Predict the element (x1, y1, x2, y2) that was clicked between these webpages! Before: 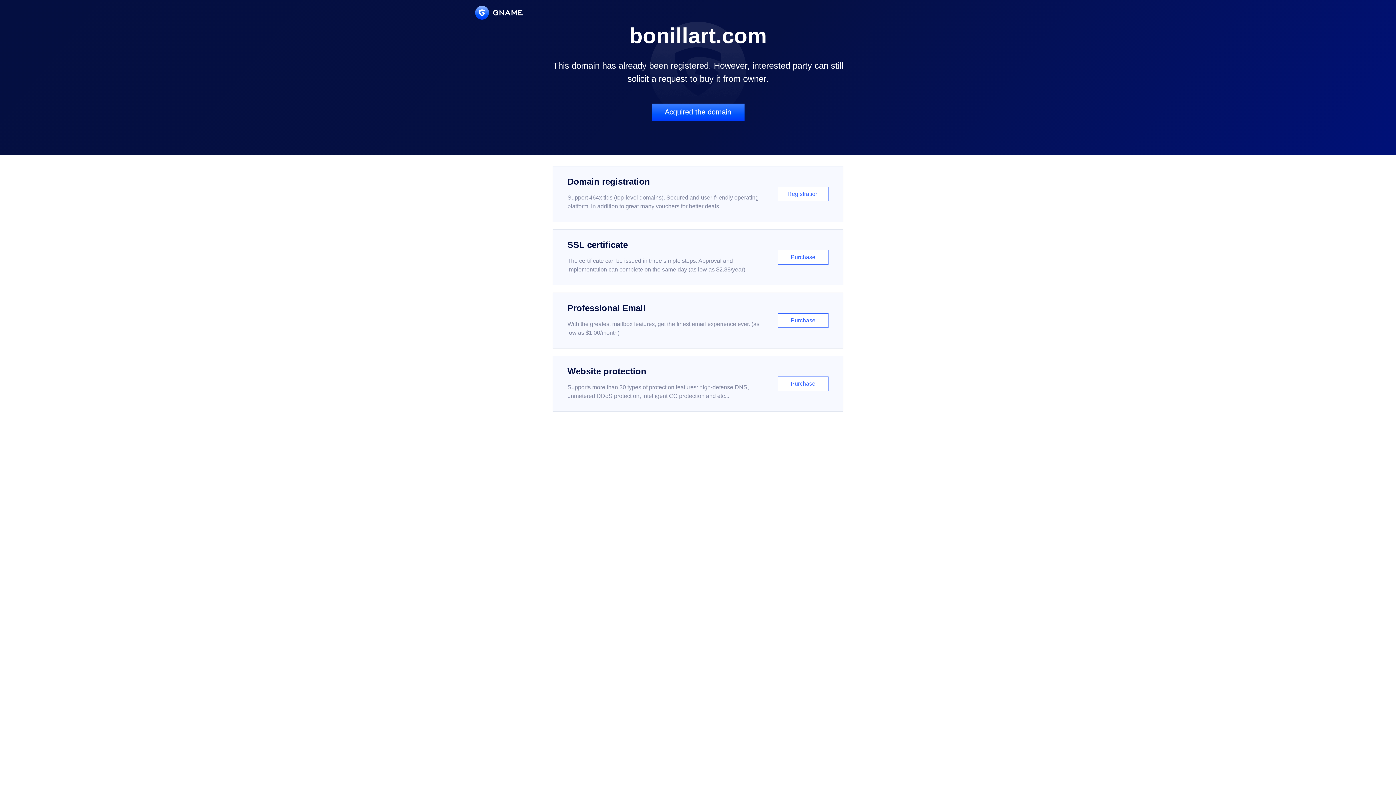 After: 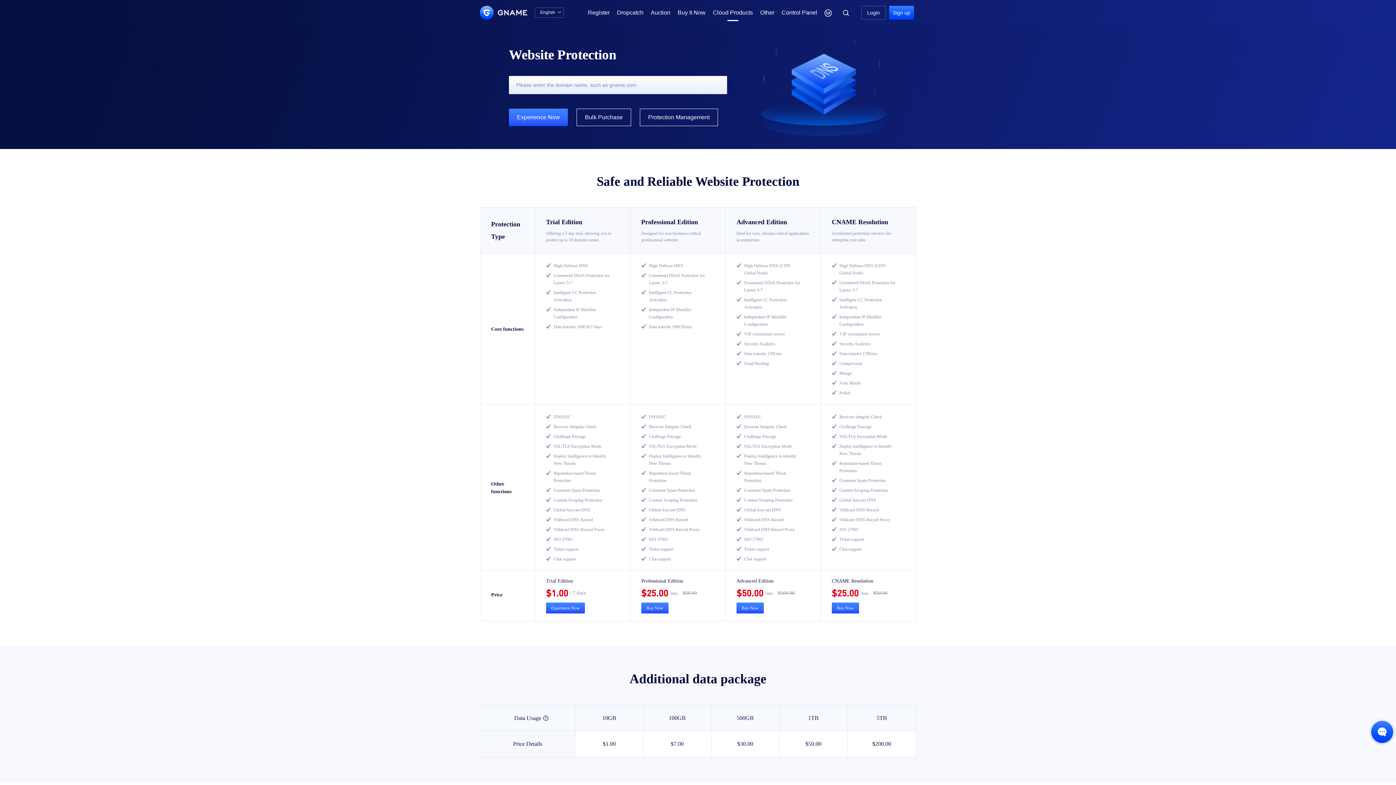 Action: label: Website protection

Supports more than 30 types of protection features: high-defense DNS, unmetered DDoS protection, intelligent CC protection and etc...

Purchase bbox: (552, 356, 843, 412)